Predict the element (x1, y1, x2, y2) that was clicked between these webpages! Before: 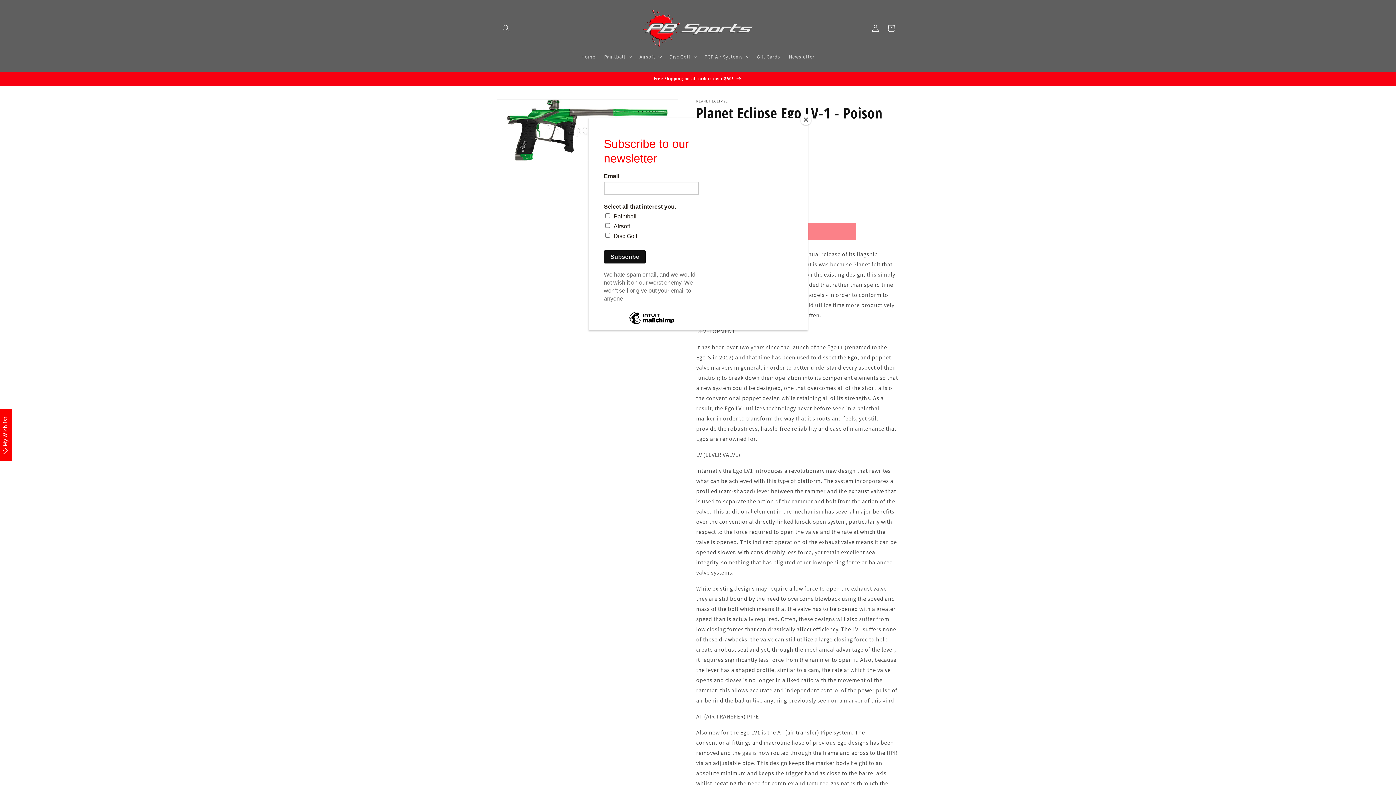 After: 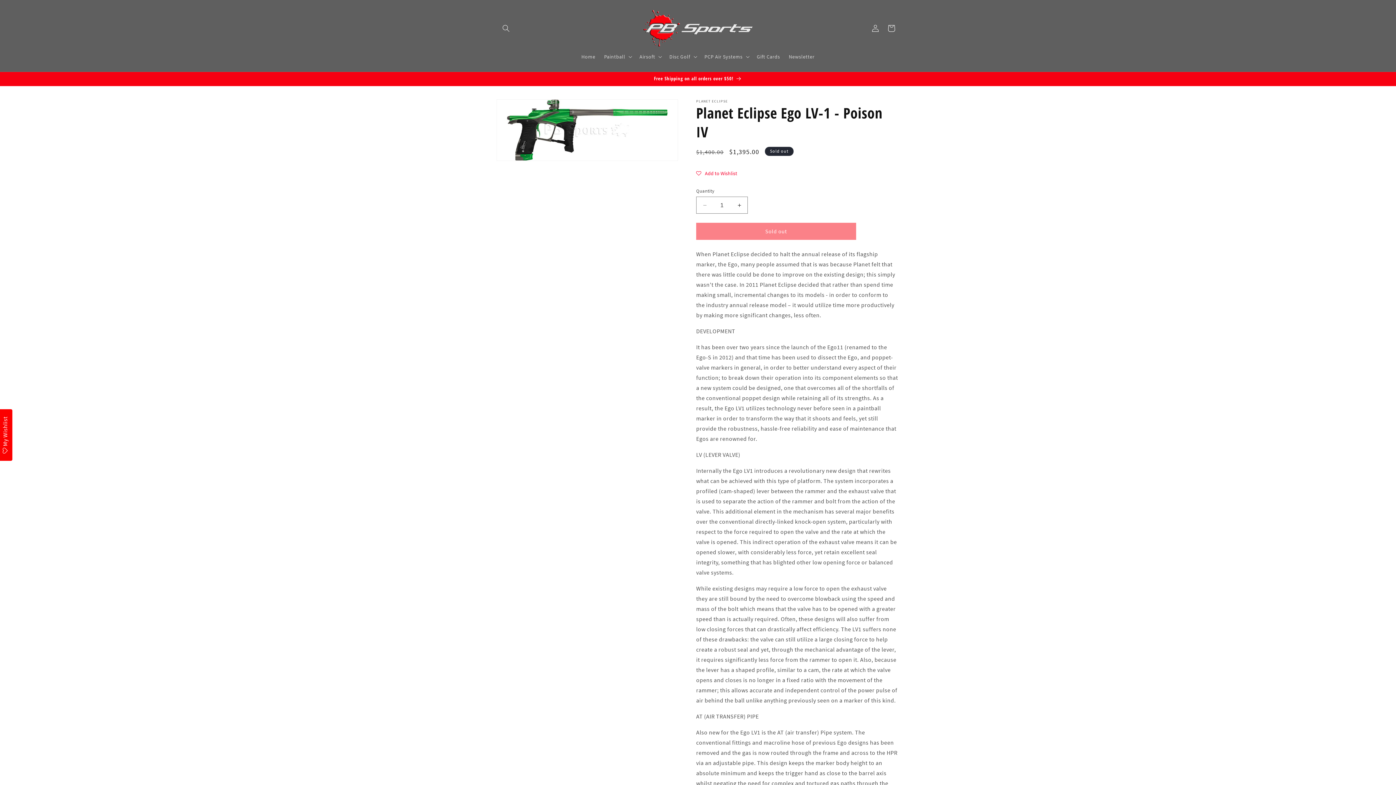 Action: bbox: (800, 114, 811, 125) label: Close